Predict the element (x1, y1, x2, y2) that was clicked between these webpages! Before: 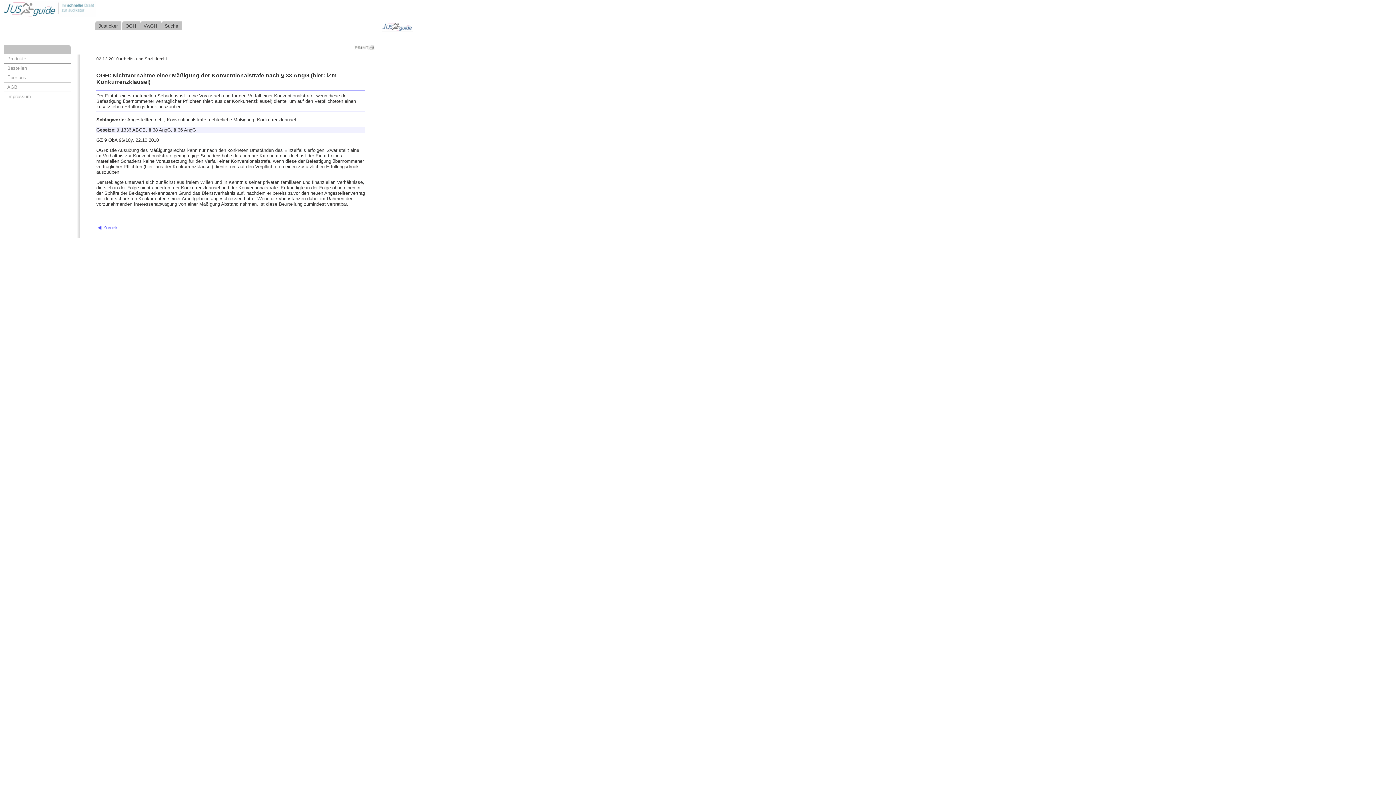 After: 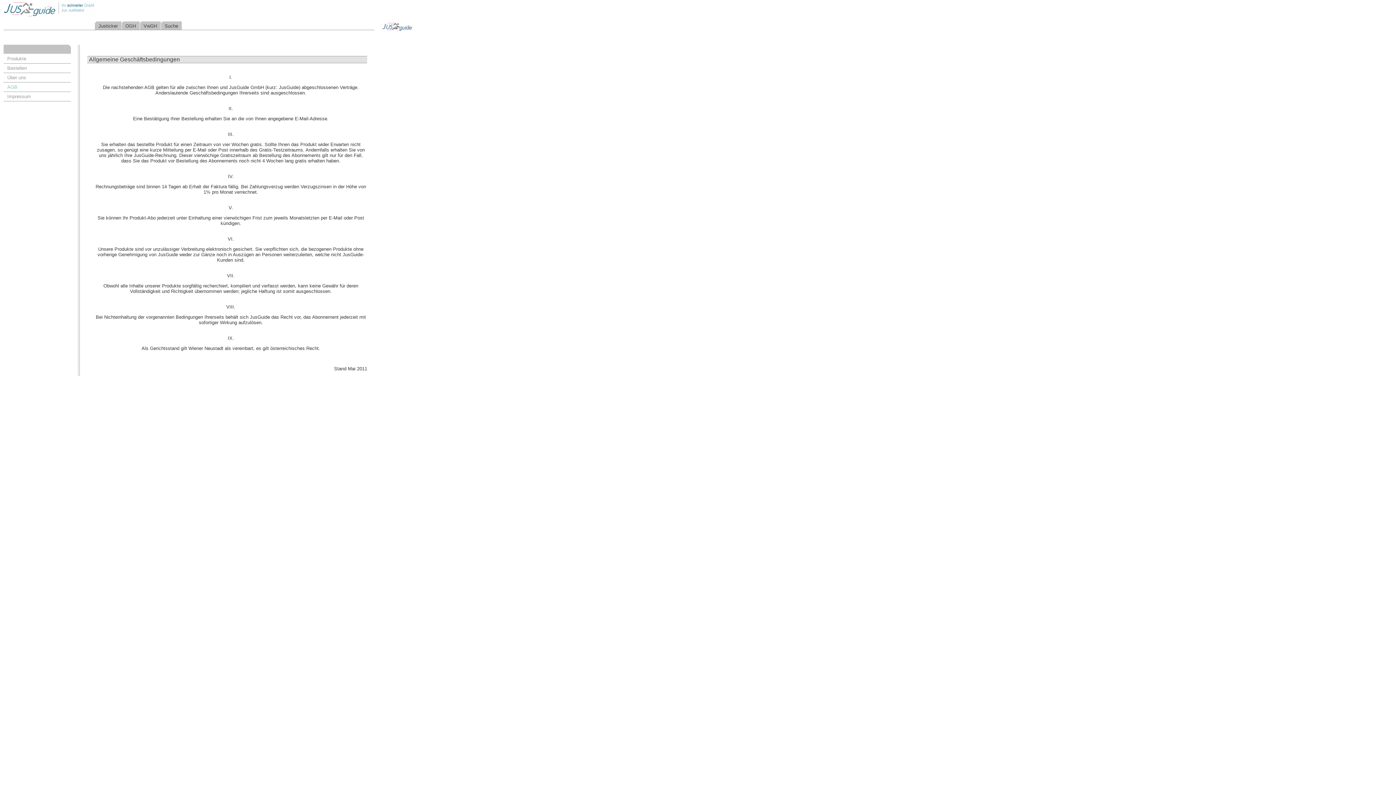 Action: label: AGB bbox: (3, 82, 70, 91)